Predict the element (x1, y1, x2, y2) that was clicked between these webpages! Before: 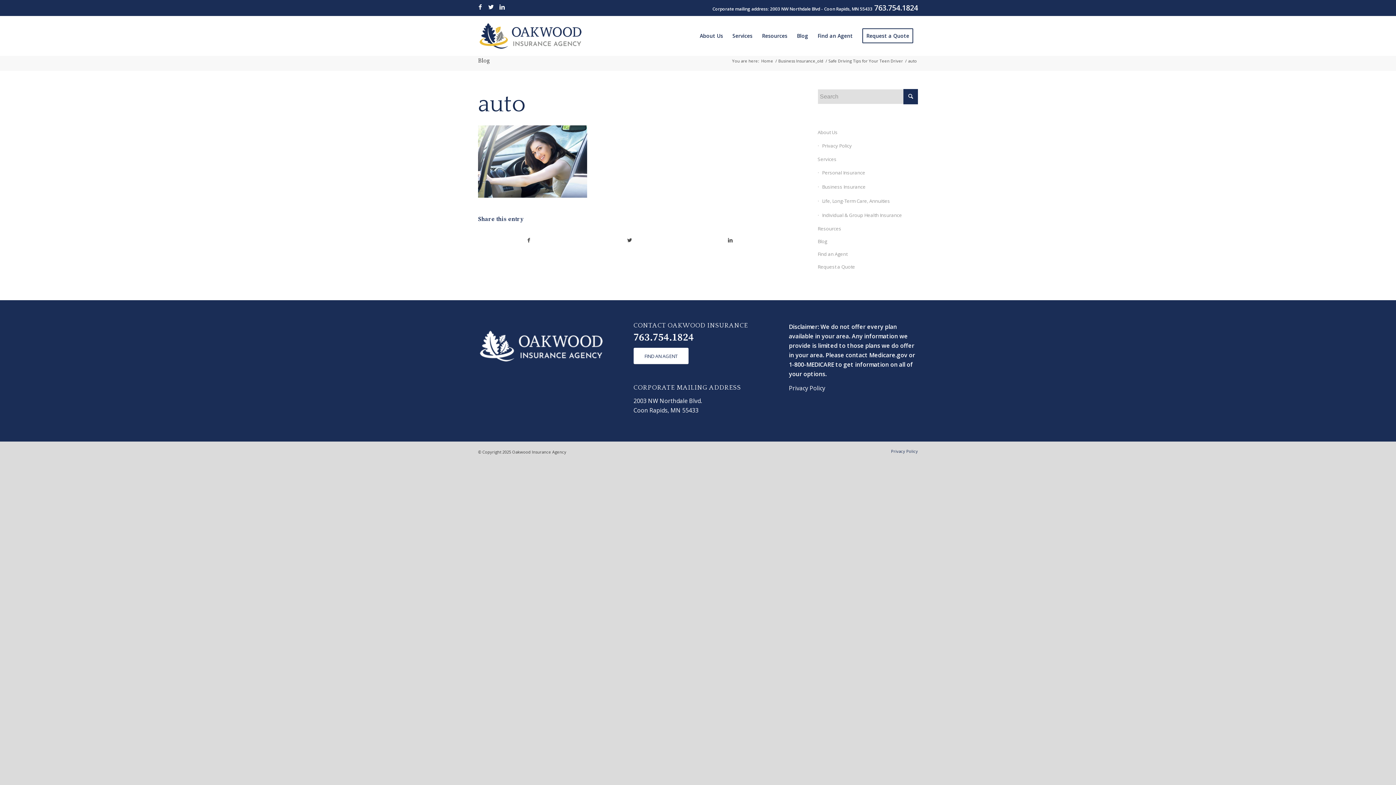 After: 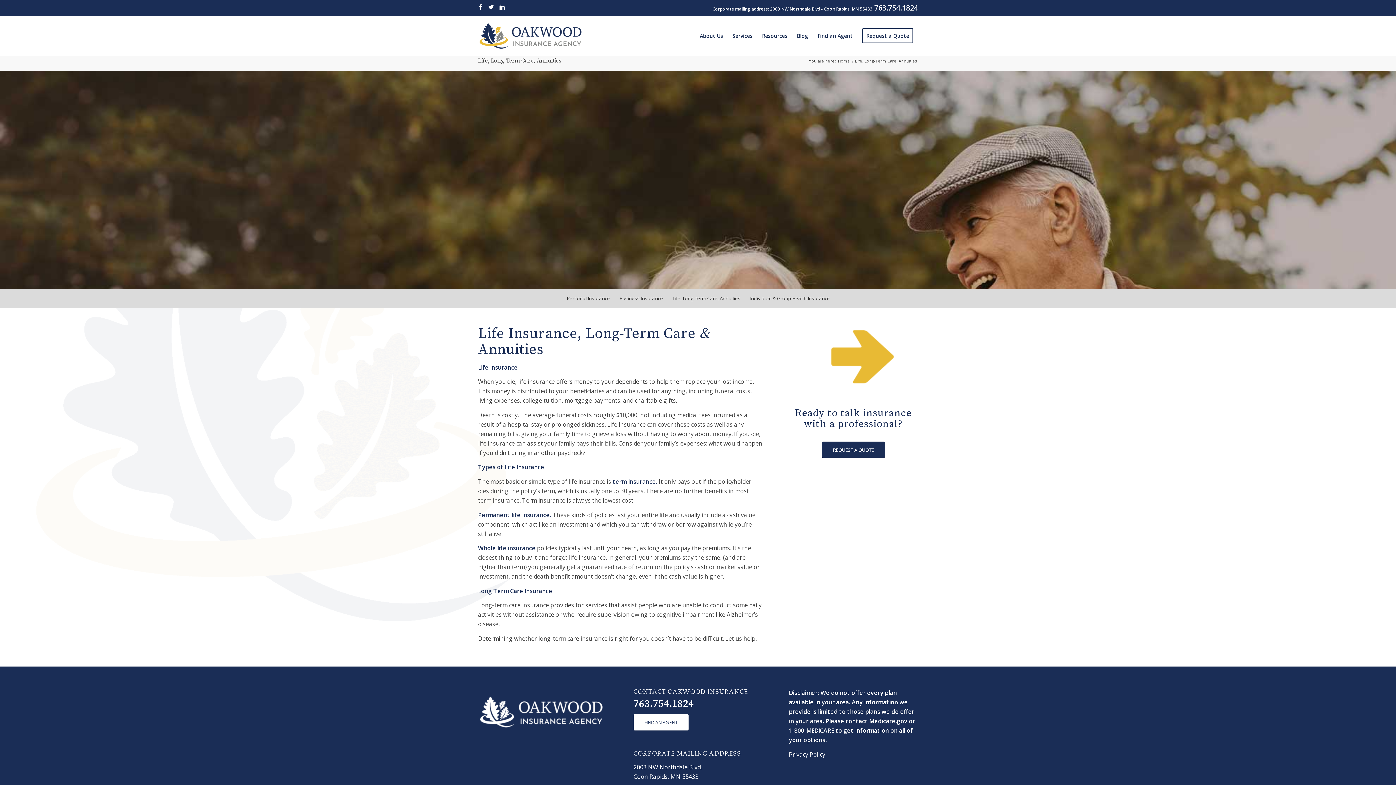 Action: label: Life, Long-Term Care, Annuities bbox: (817, 194, 918, 208)